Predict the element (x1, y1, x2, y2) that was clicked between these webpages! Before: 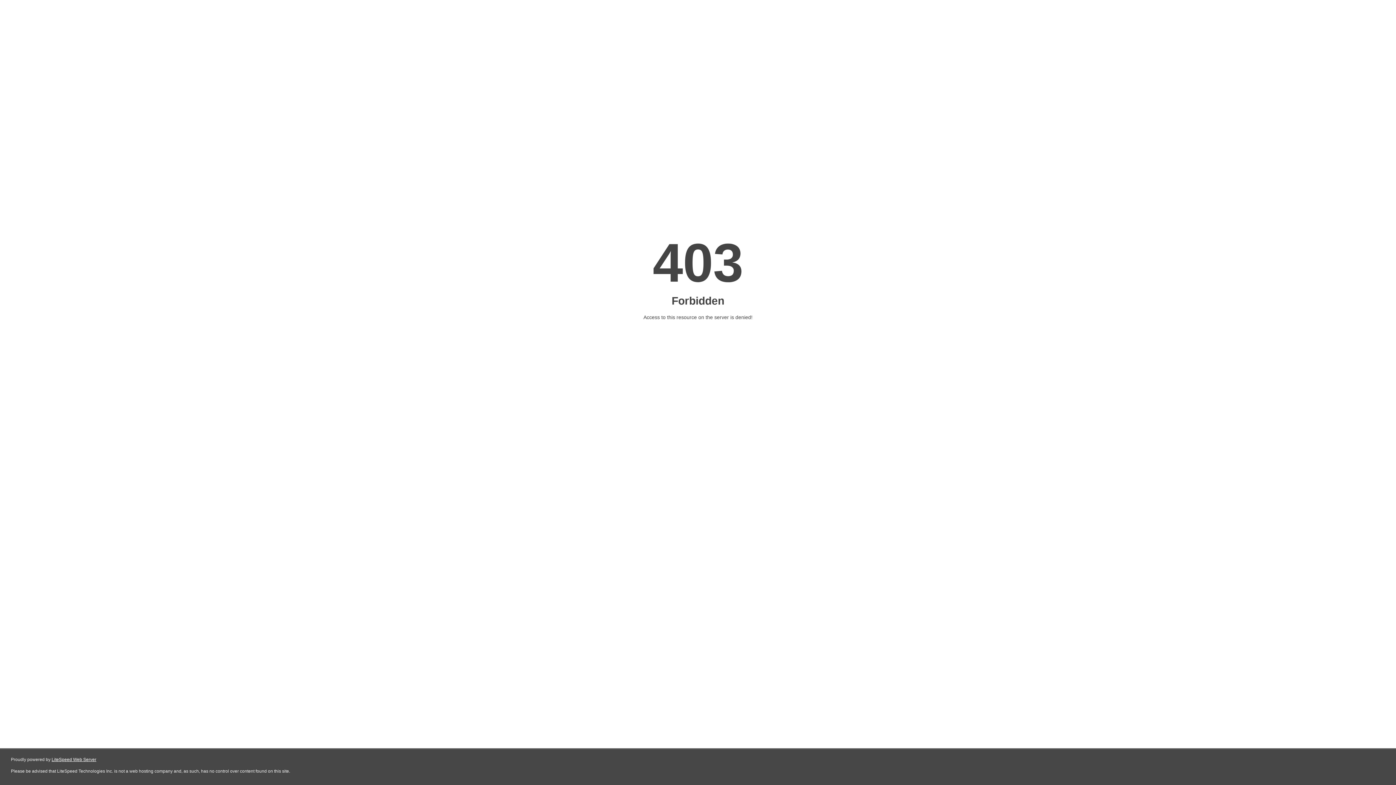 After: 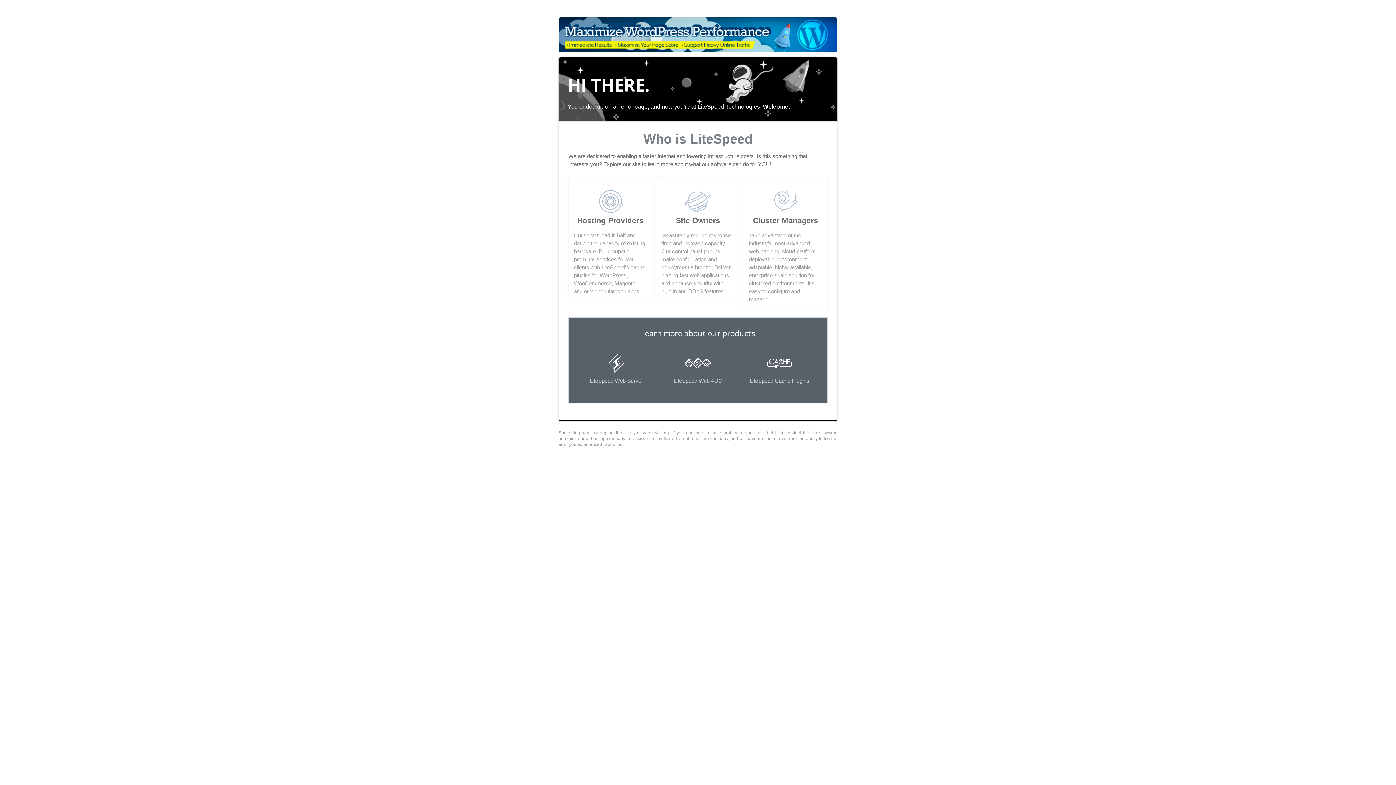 Action: label: LiteSpeed Web Server bbox: (51, 757, 96, 762)